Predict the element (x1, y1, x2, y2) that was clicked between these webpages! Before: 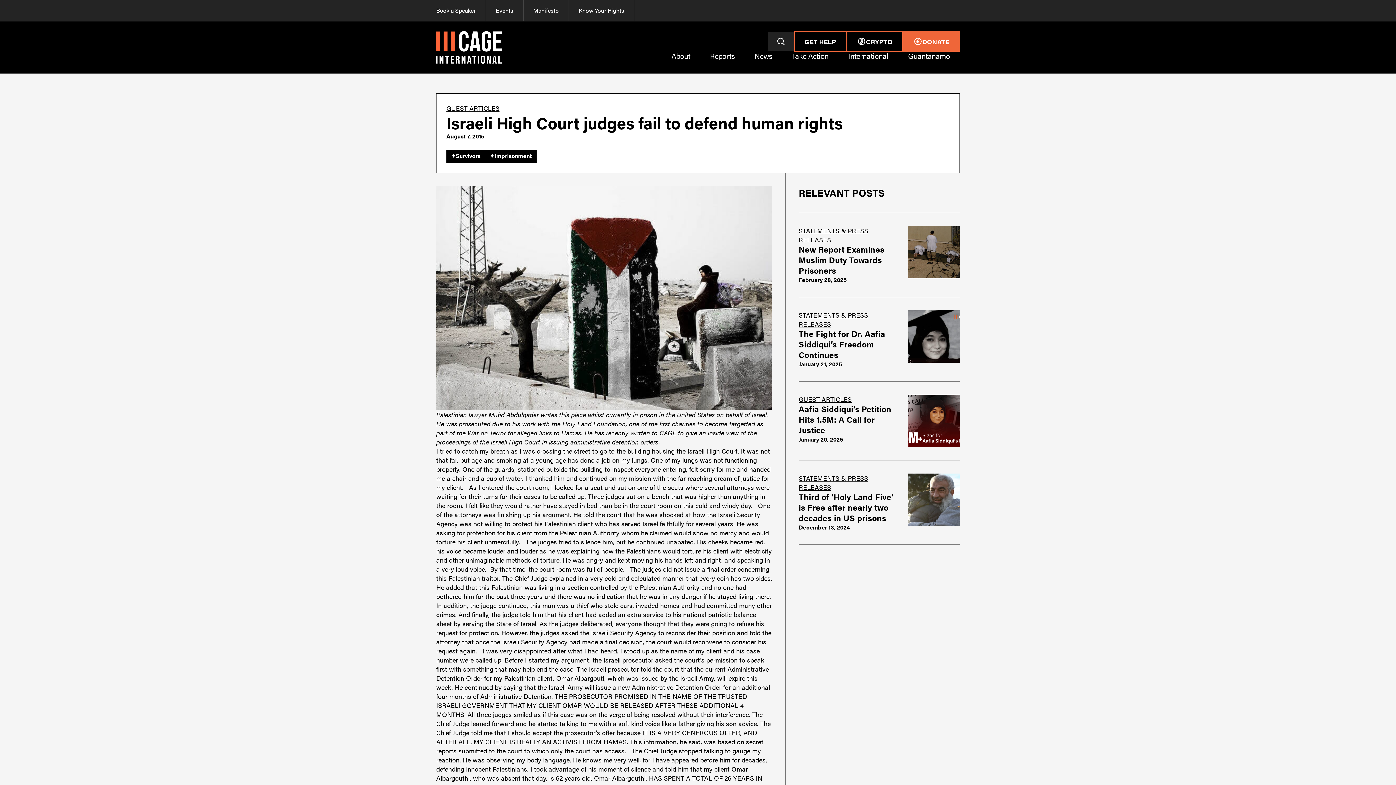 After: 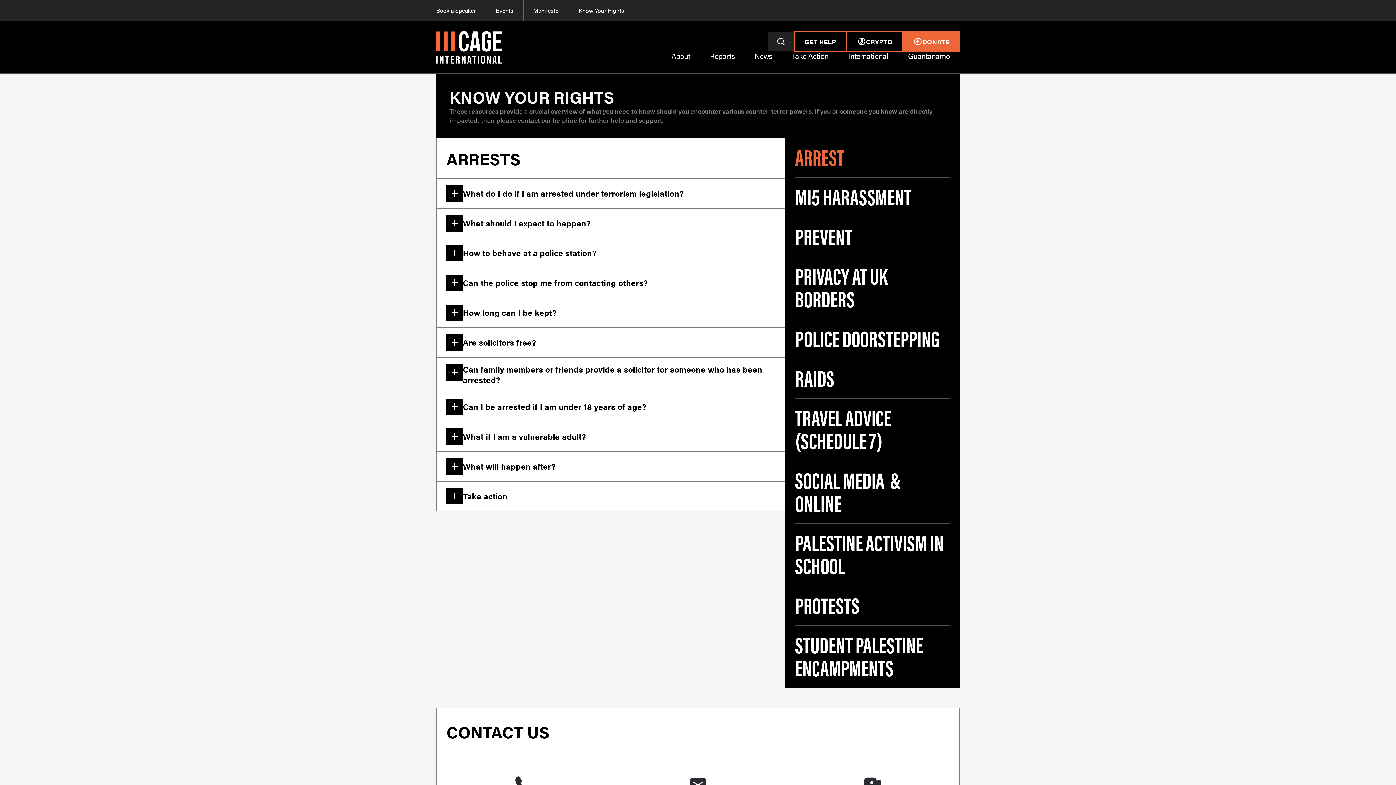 Action: bbox: (569, 0, 634, 21) label: Know Your Rights